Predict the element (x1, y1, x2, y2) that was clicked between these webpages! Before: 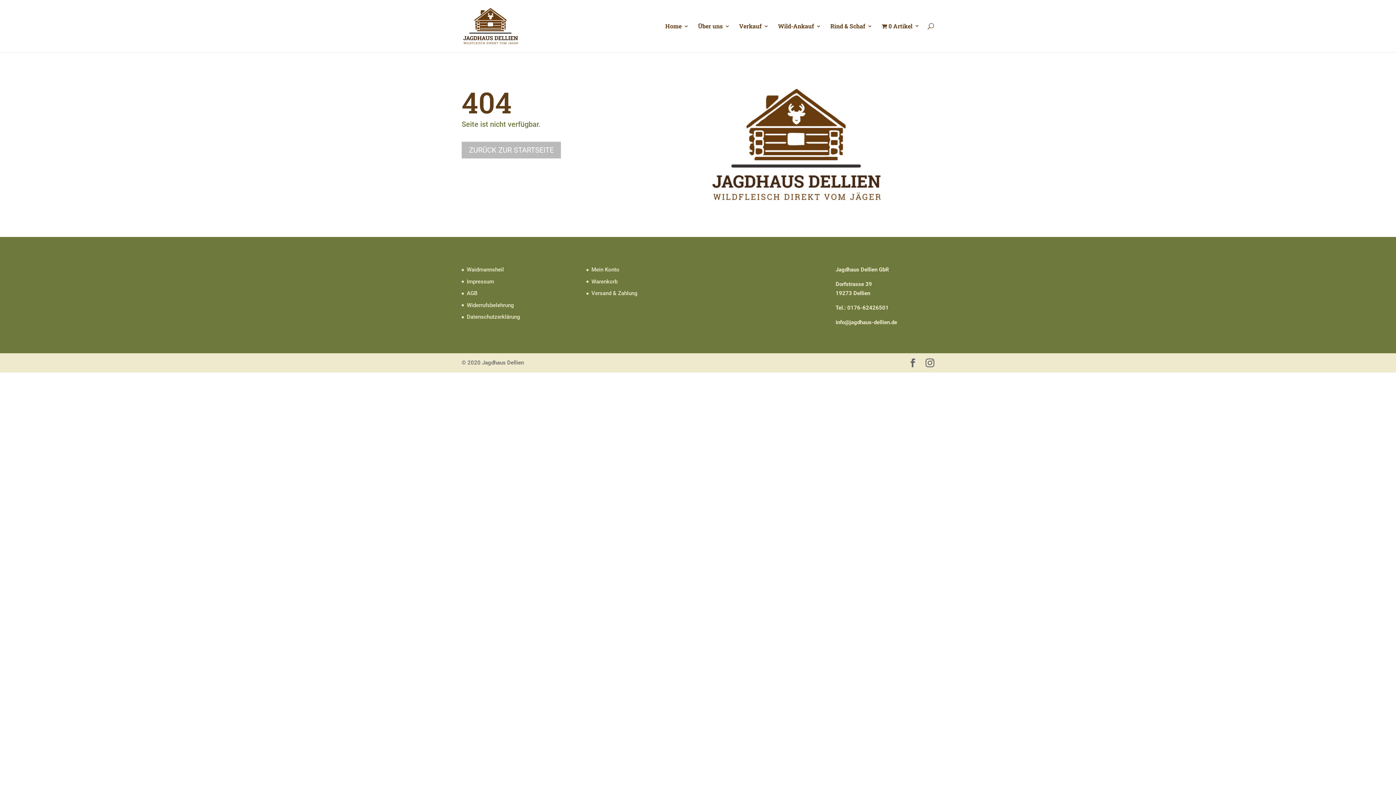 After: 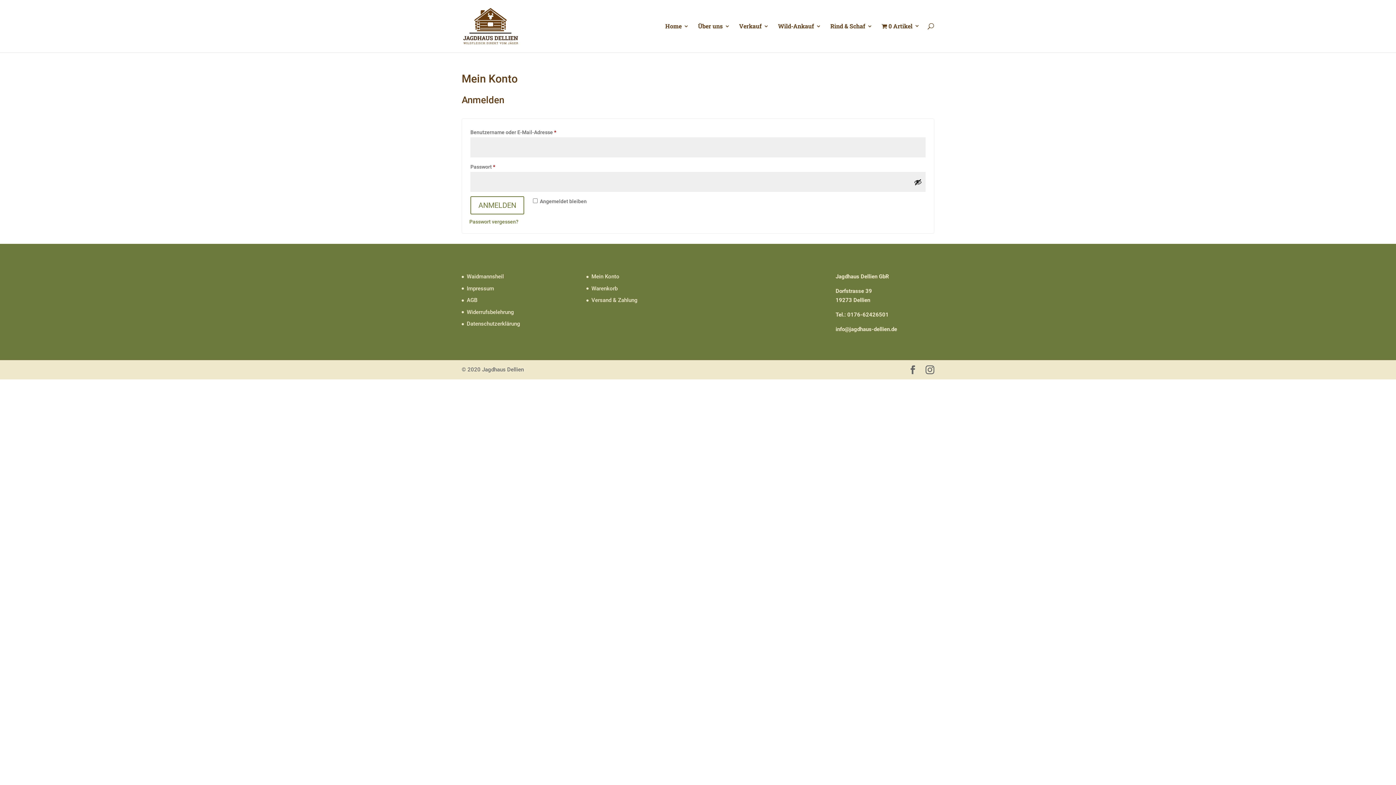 Action: label: Mein Konto bbox: (591, 266, 619, 273)